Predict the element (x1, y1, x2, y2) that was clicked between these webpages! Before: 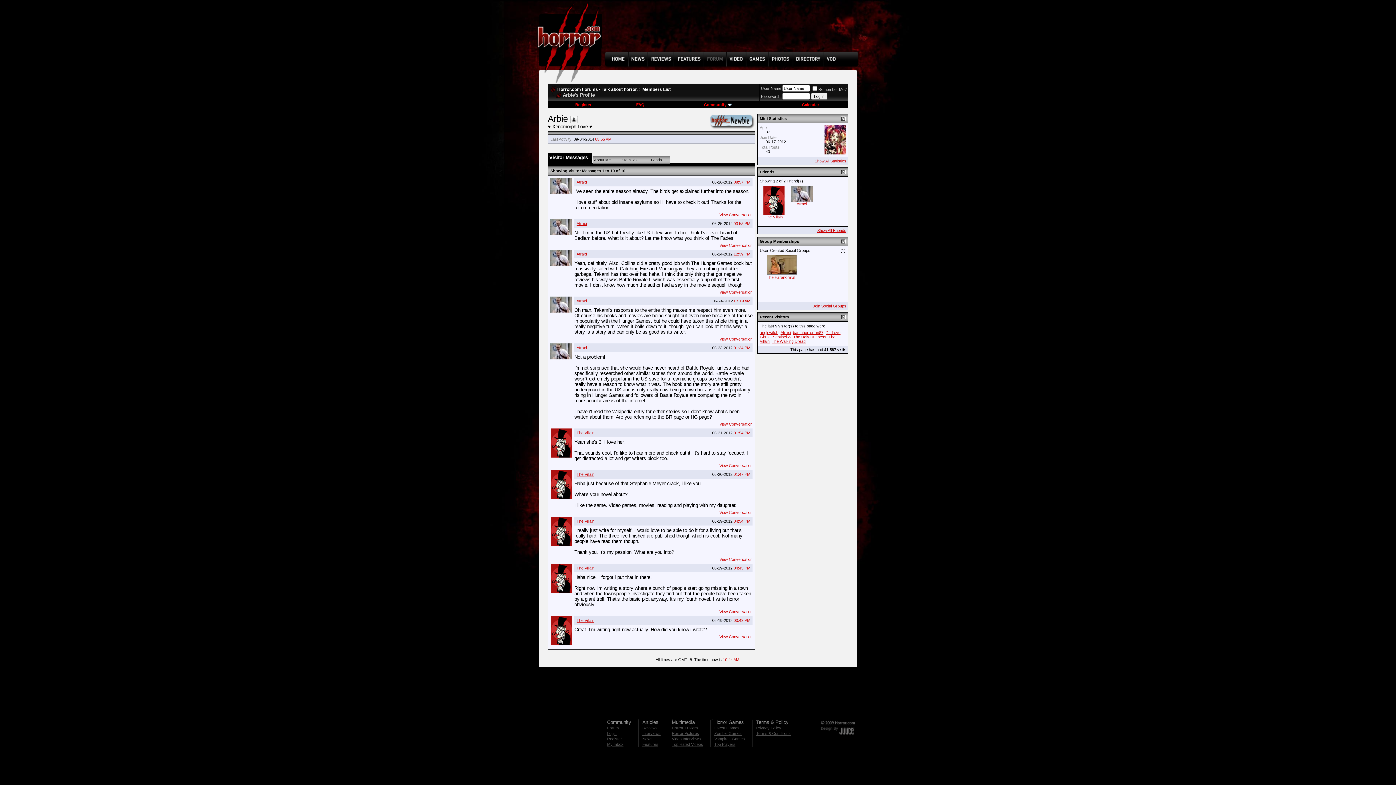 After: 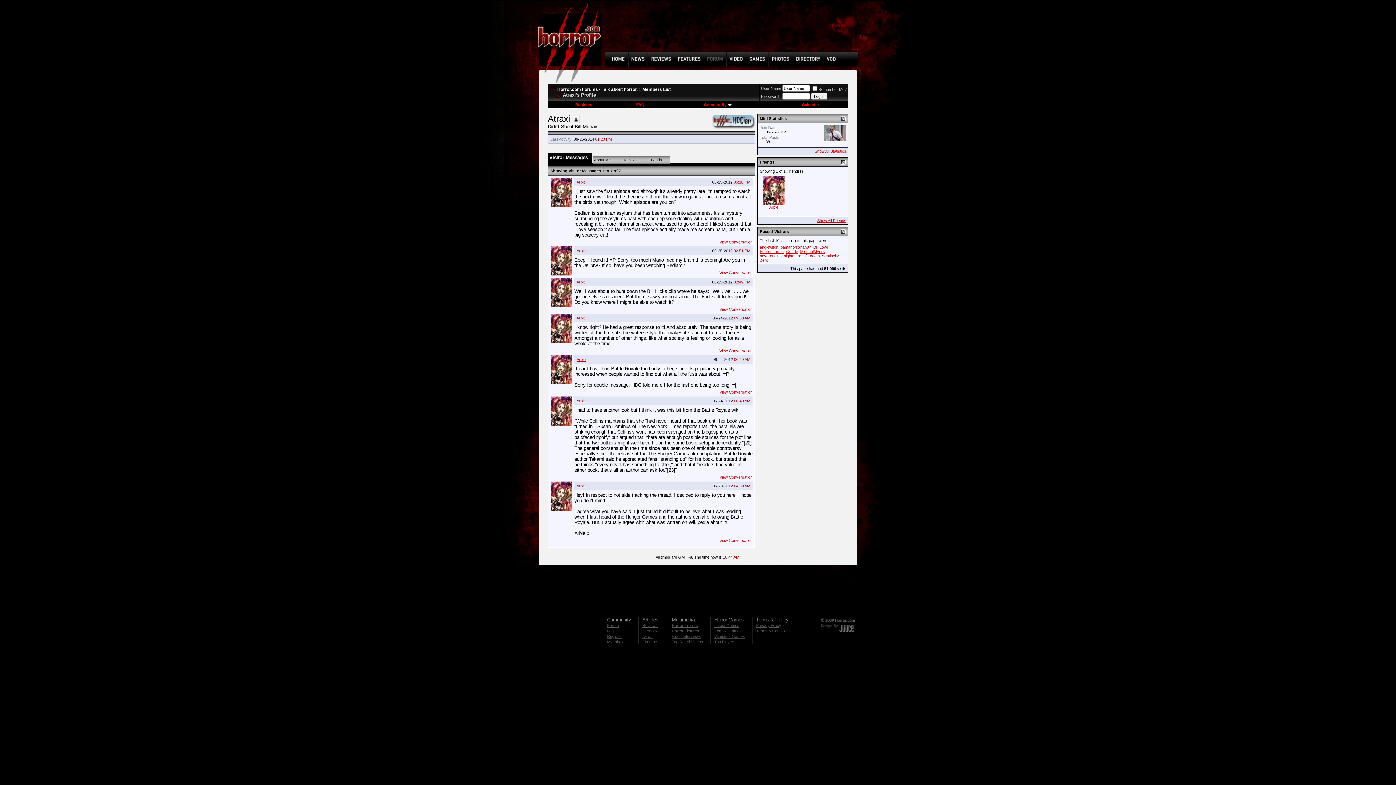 Action: bbox: (550, 189, 572, 194)